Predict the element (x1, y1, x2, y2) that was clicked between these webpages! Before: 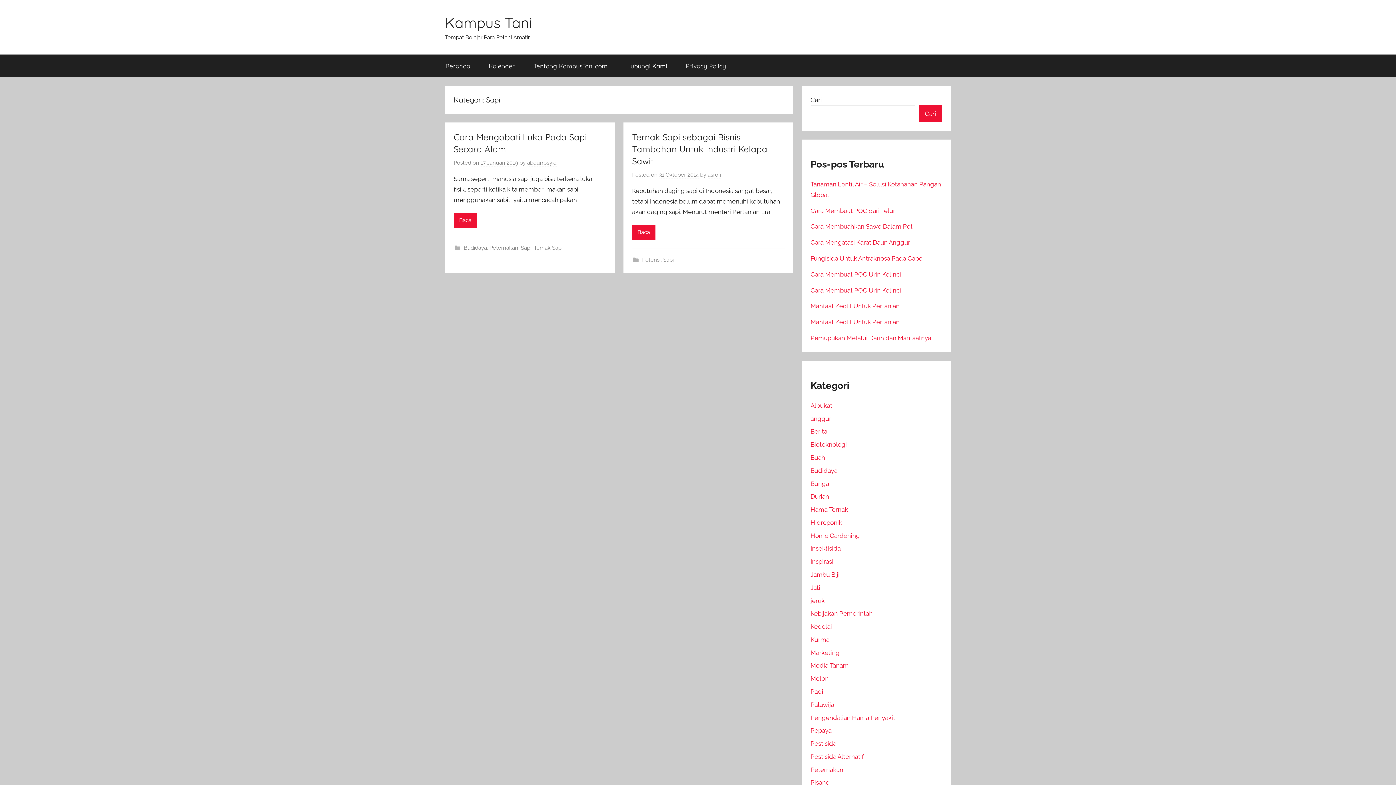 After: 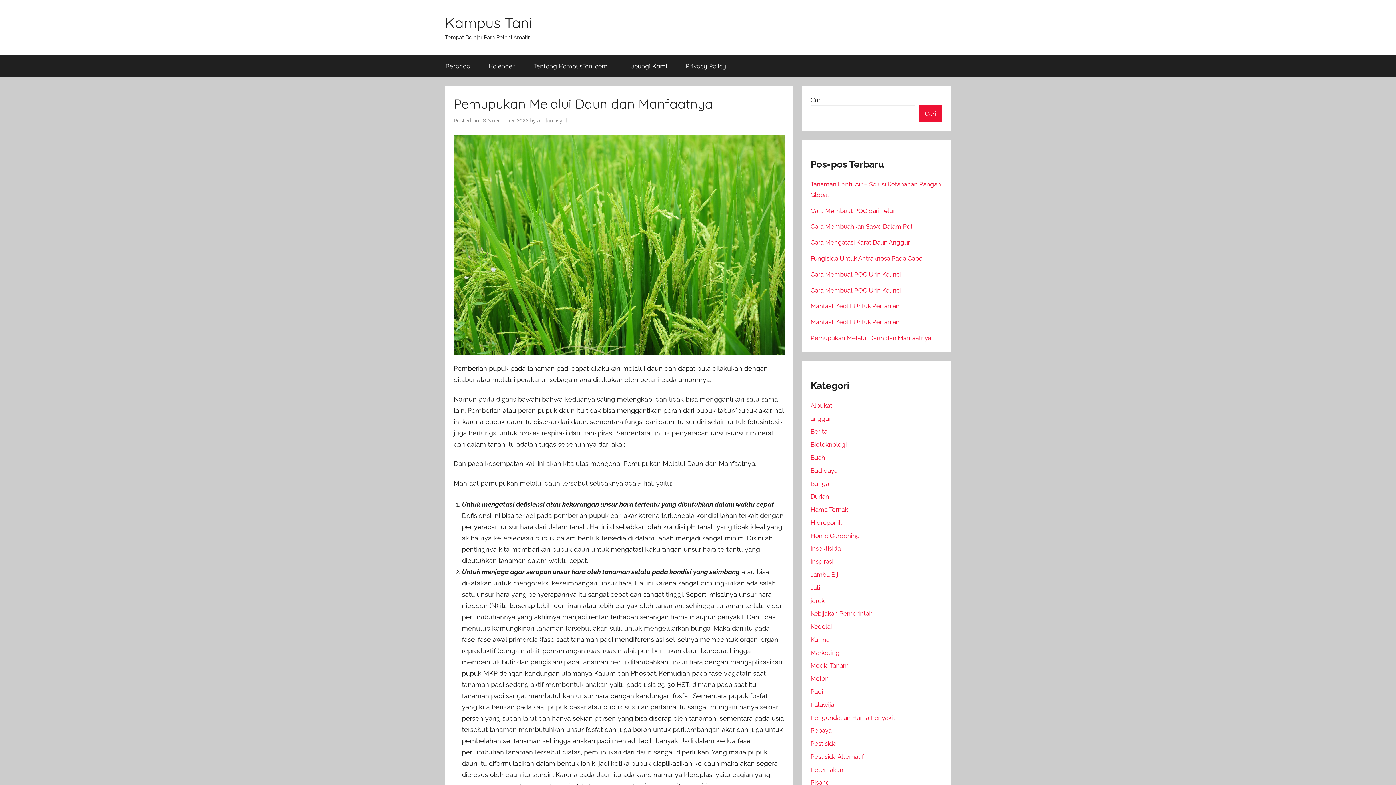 Action: bbox: (810, 334, 931, 341) label: Pemupukan Melalui Daun dan Manfaatnya